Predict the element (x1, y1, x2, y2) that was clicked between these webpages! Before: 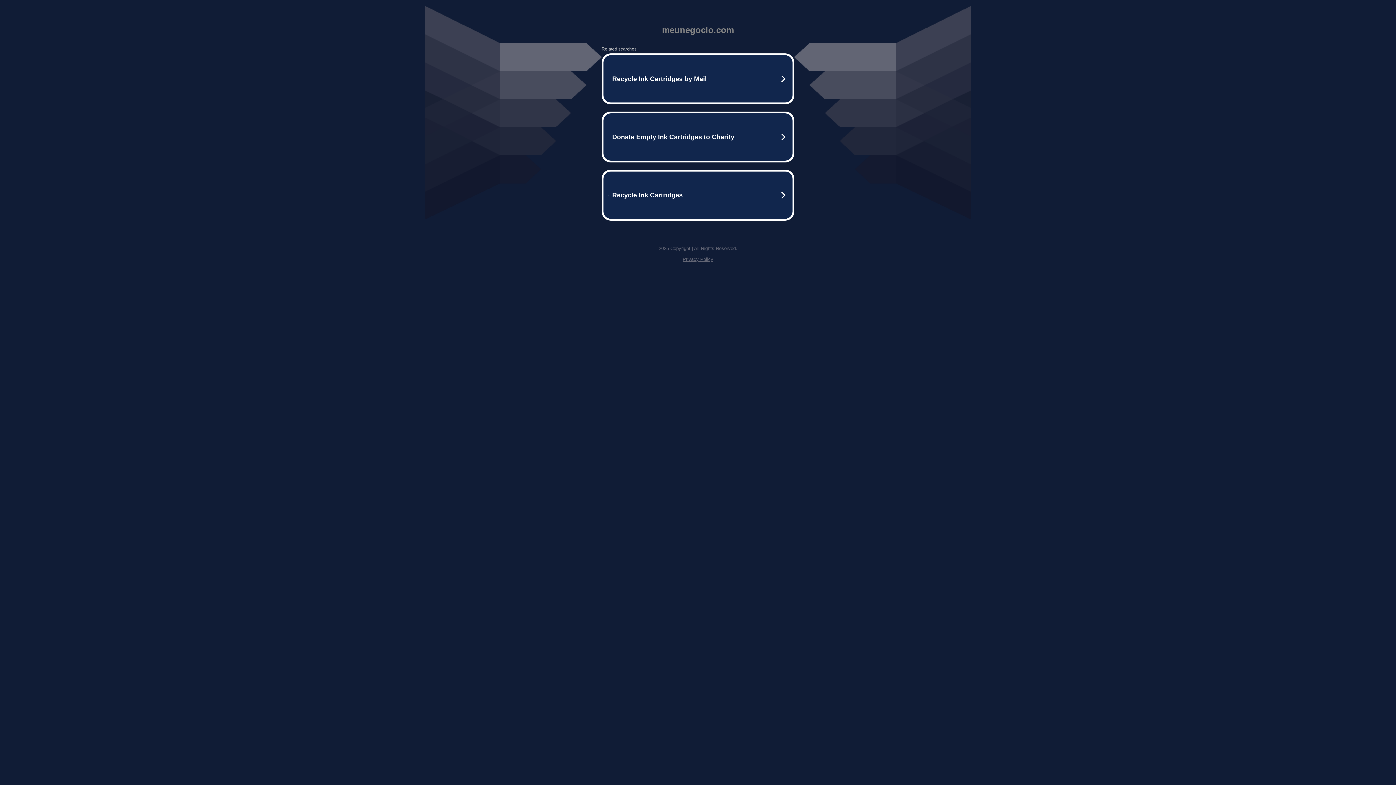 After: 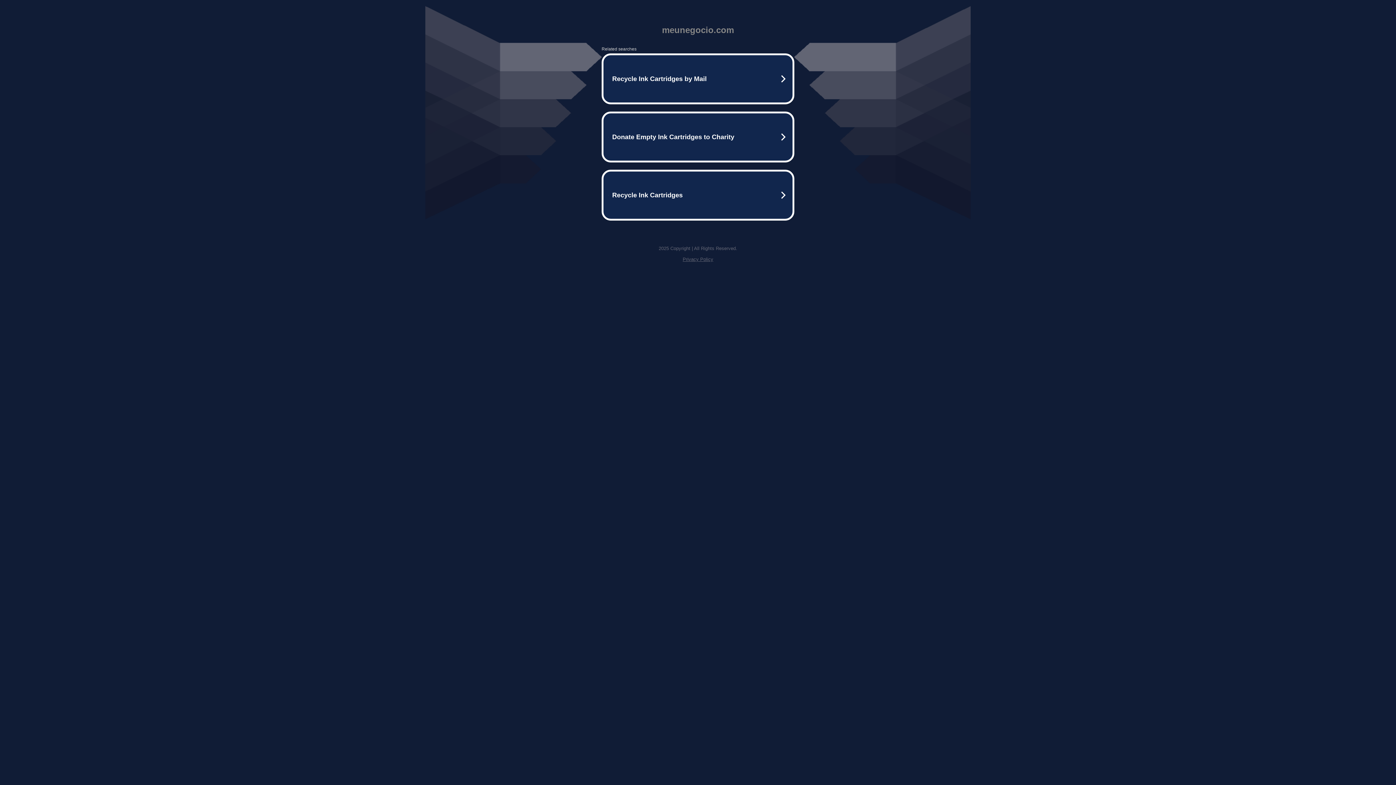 Action: label: Privacy Policy bbox: (682, 256, 713, 262)